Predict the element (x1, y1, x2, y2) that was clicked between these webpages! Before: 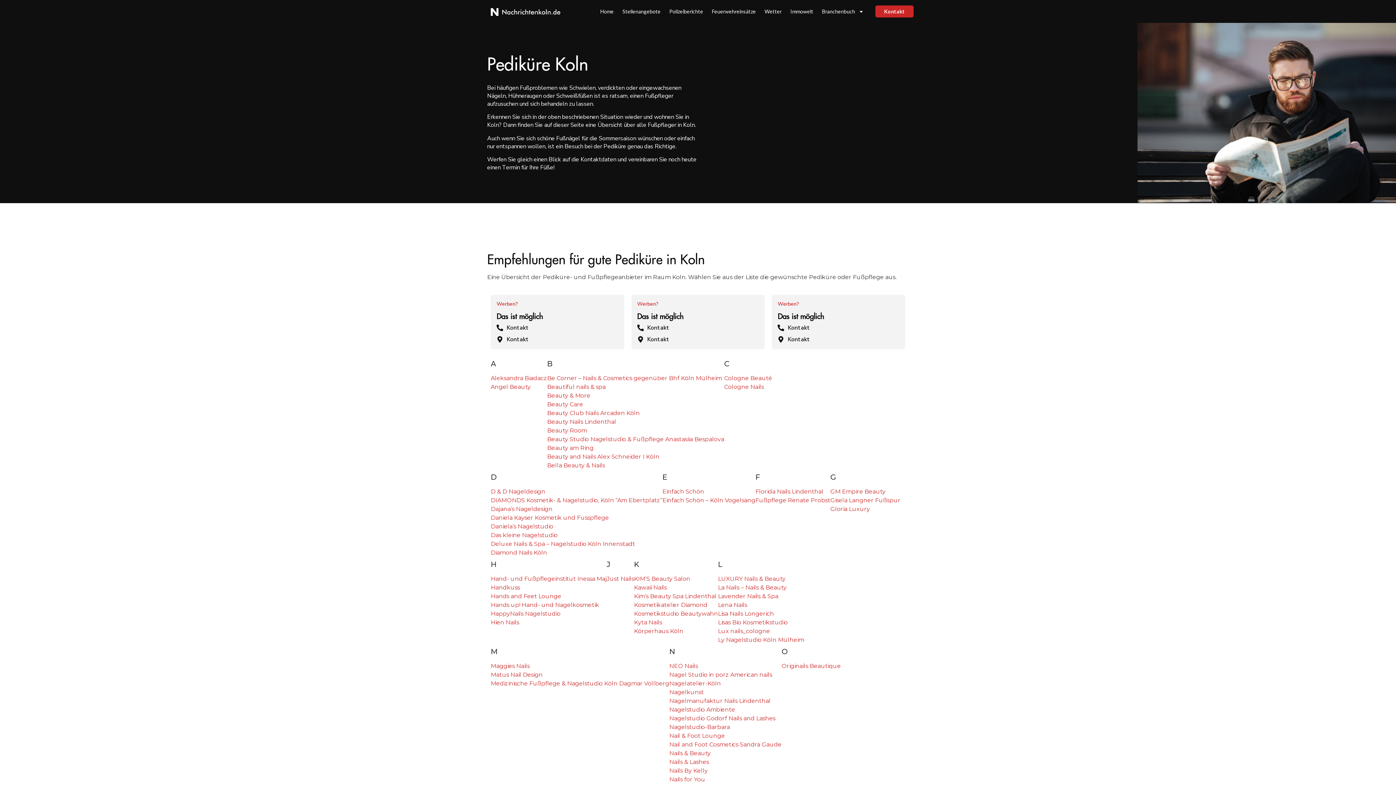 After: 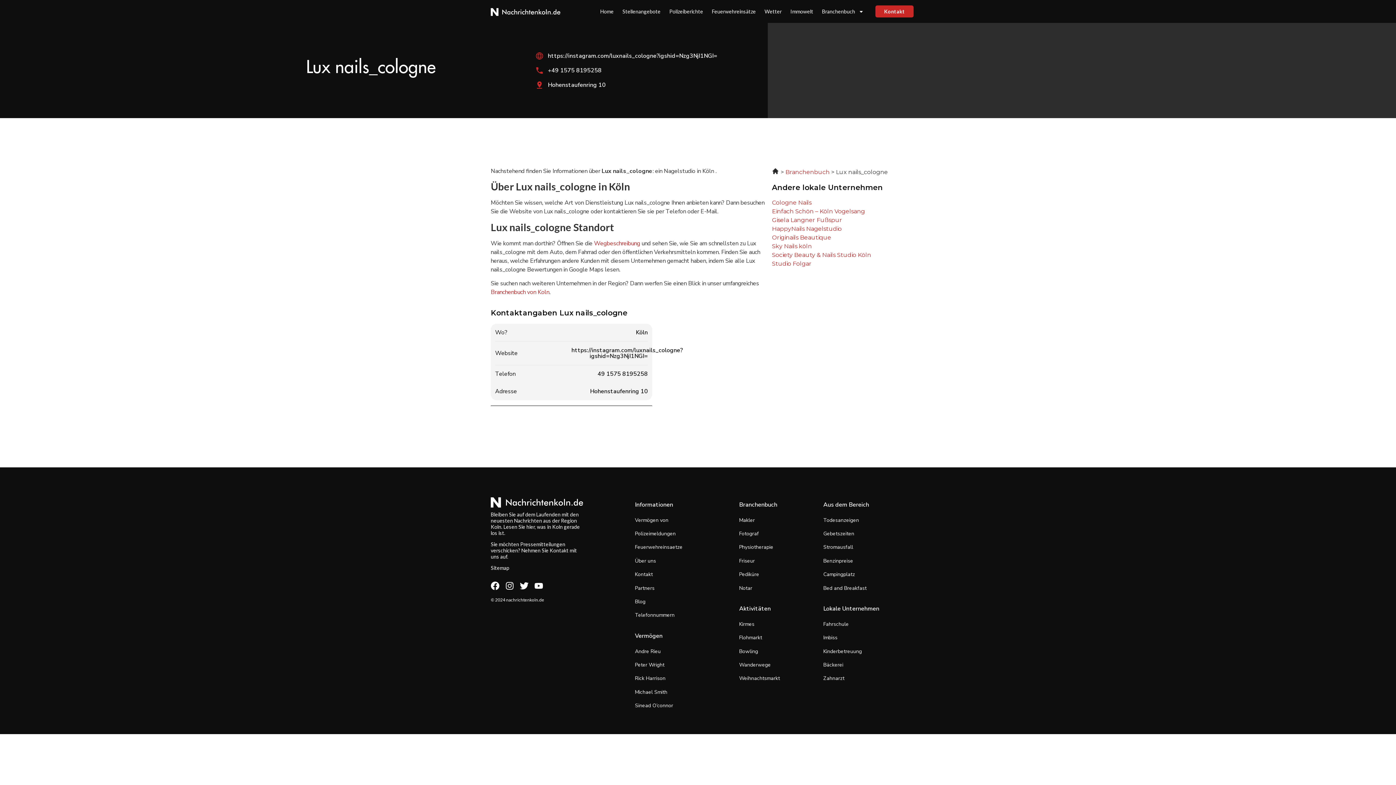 Action: label: Lux nails_cologne bbox: (718, 627, 770, 634)